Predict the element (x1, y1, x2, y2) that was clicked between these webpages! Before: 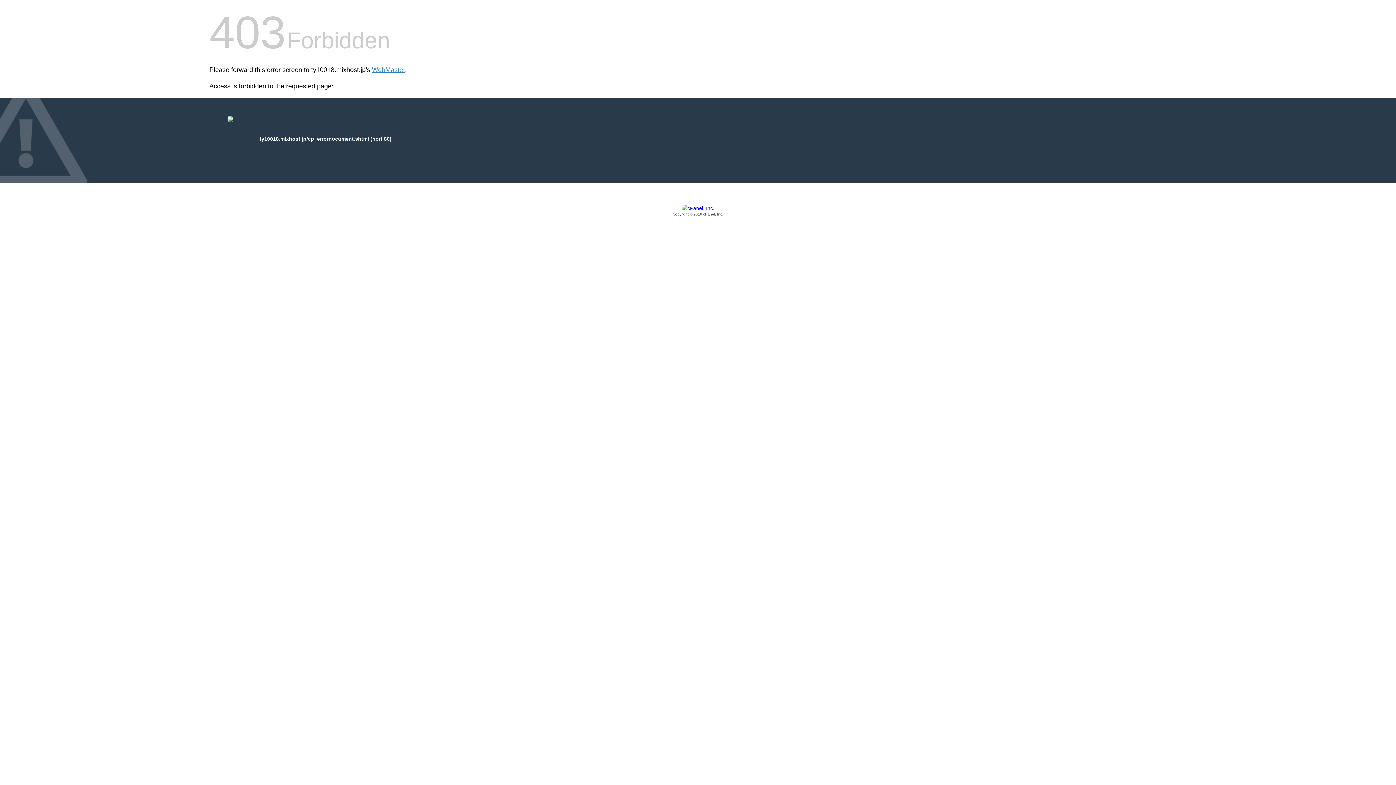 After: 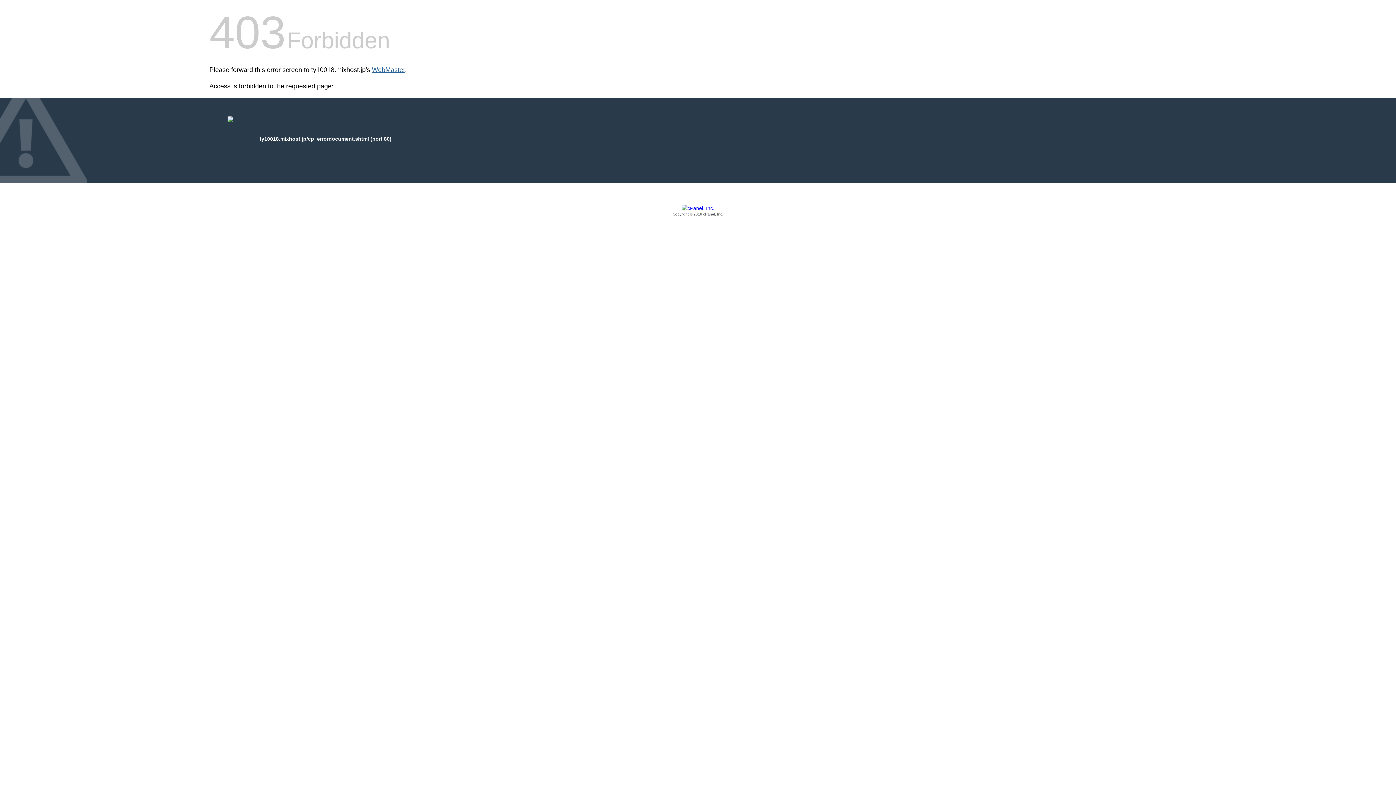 Action: label: WebMaster bbox: (372, 66, 405, 73)